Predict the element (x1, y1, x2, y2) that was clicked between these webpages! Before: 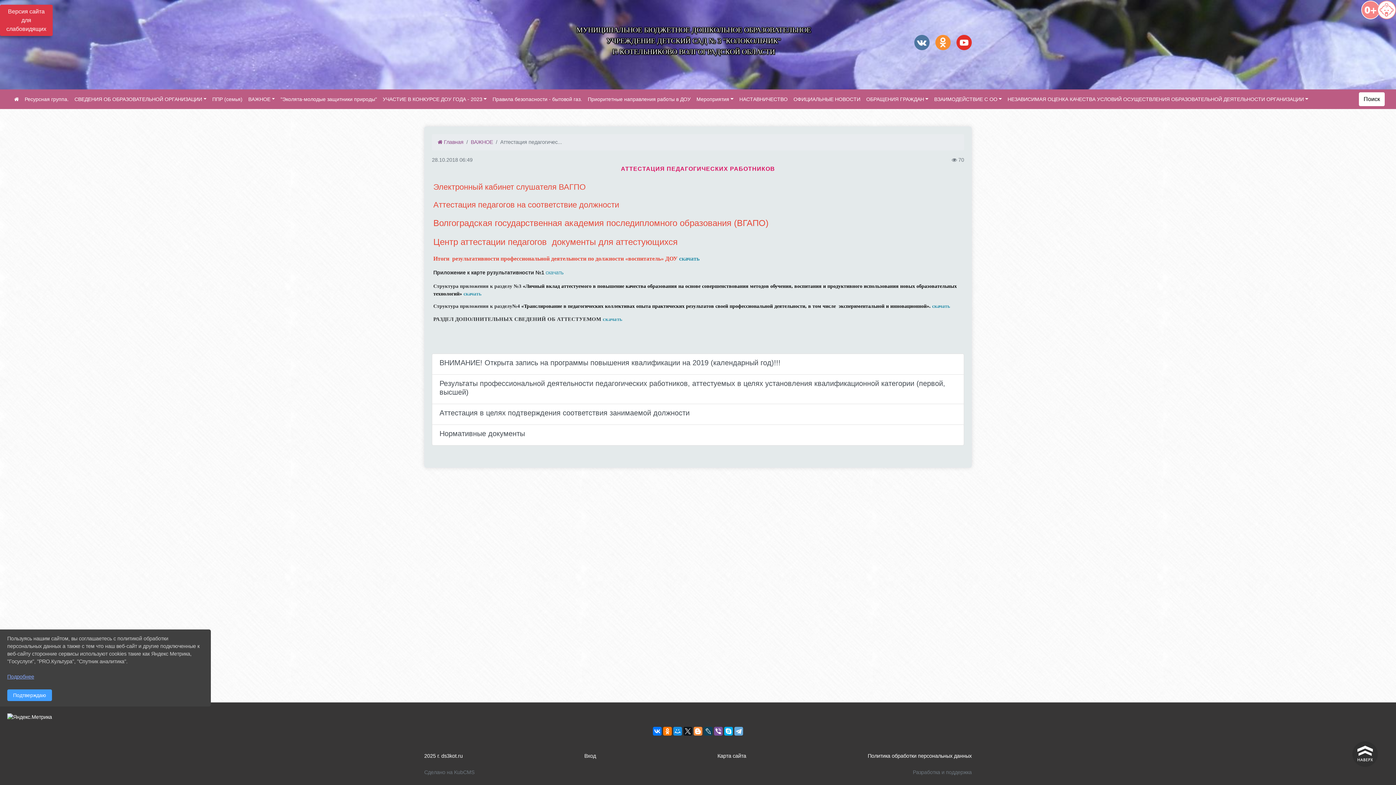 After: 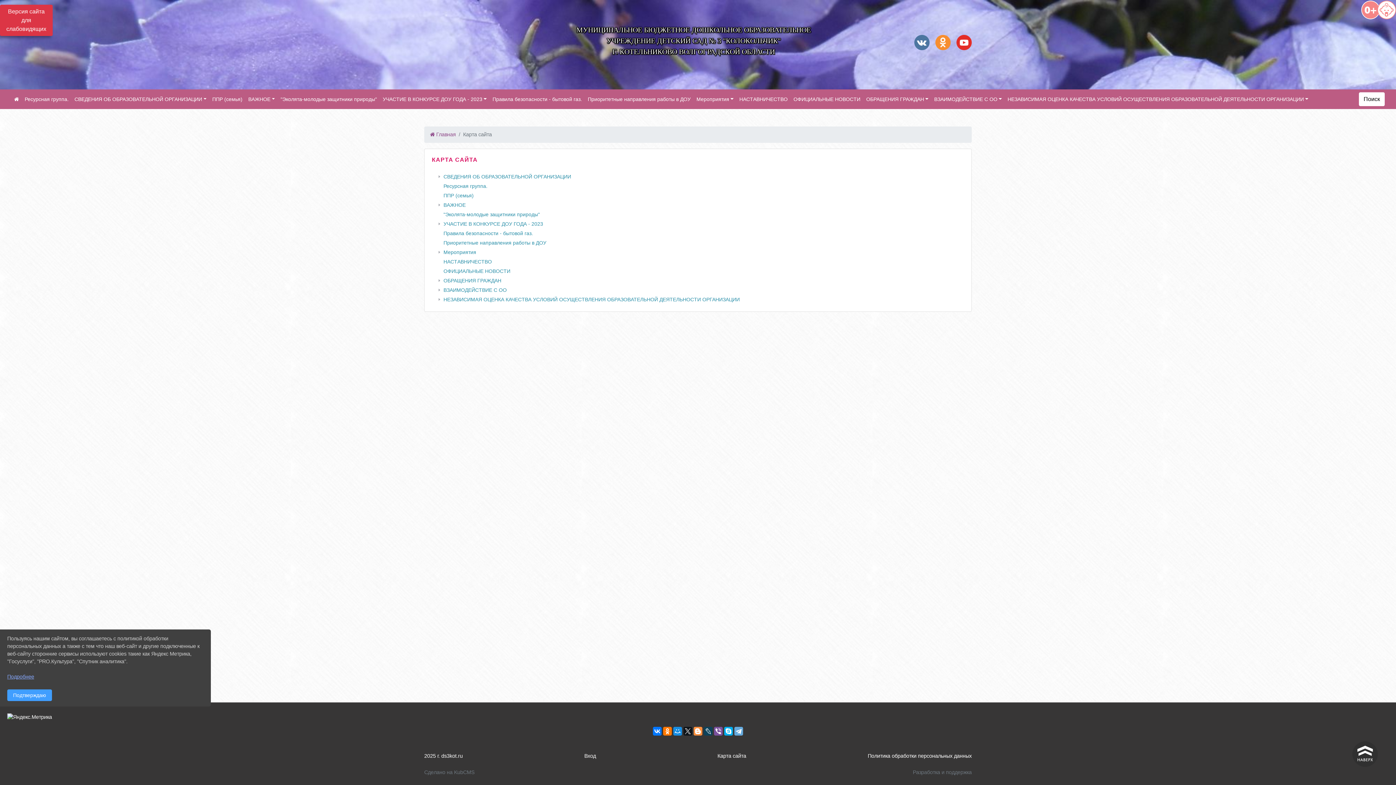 Action: bbox: (717, 753, 746, 759) label: Карта сайта